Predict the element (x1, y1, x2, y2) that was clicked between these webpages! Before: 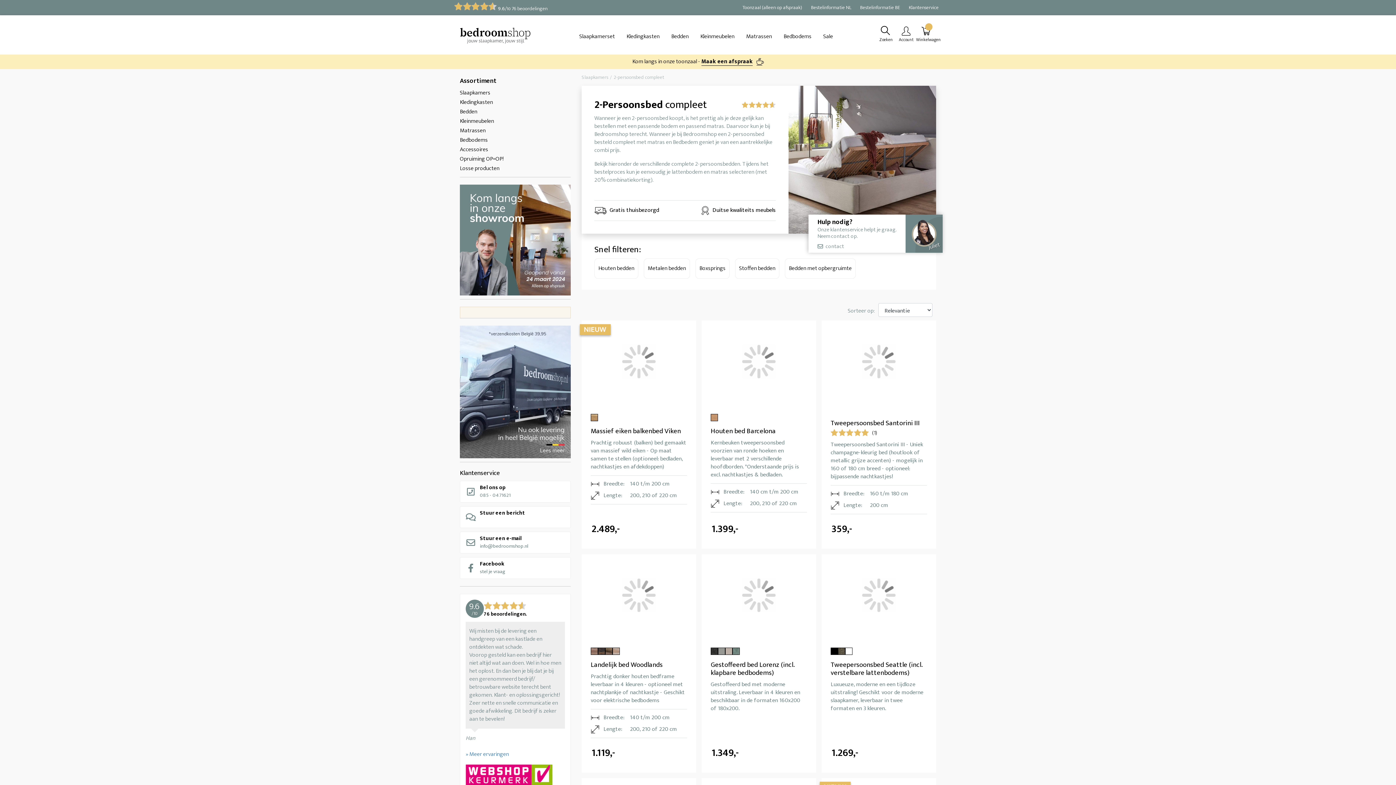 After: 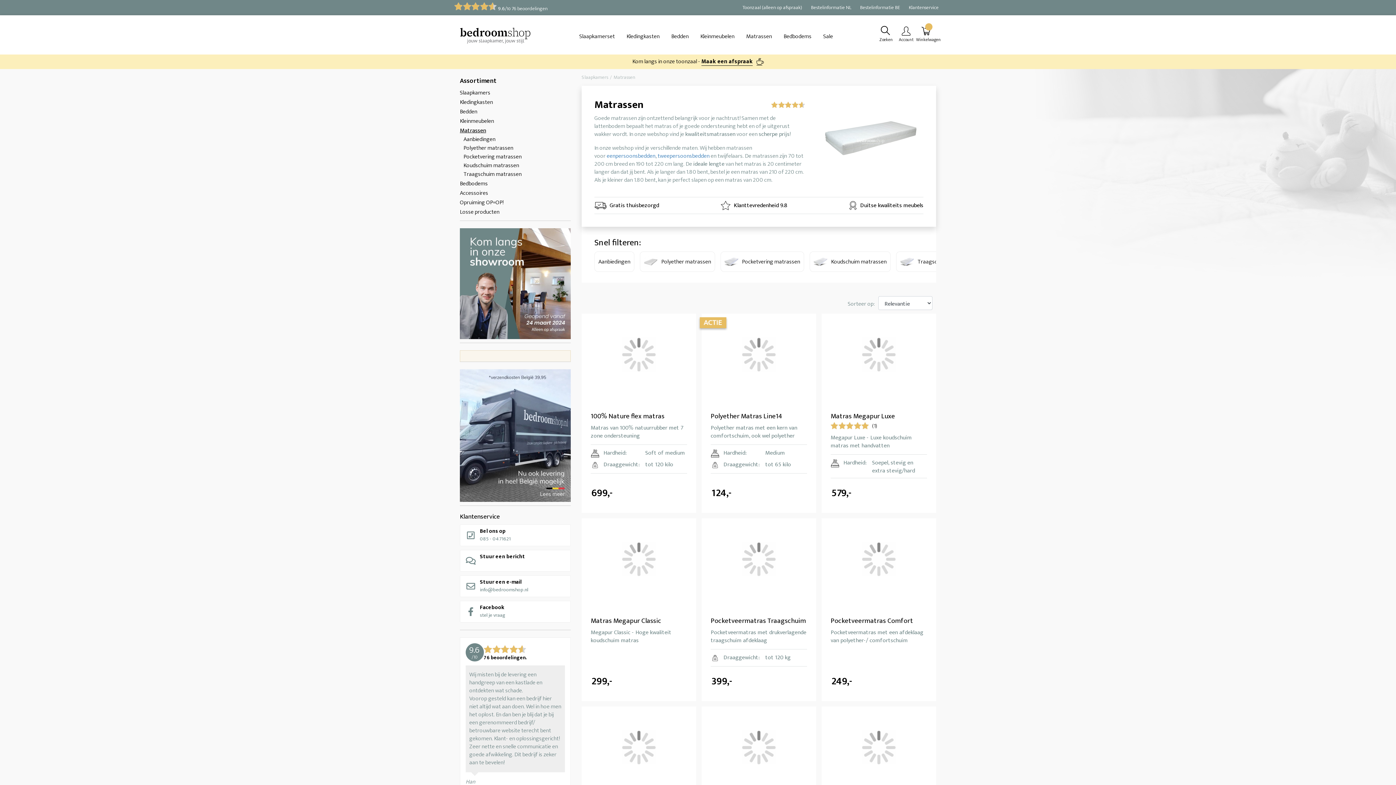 Action: label: Matrassen bbox: (740, 29, 778, 43)